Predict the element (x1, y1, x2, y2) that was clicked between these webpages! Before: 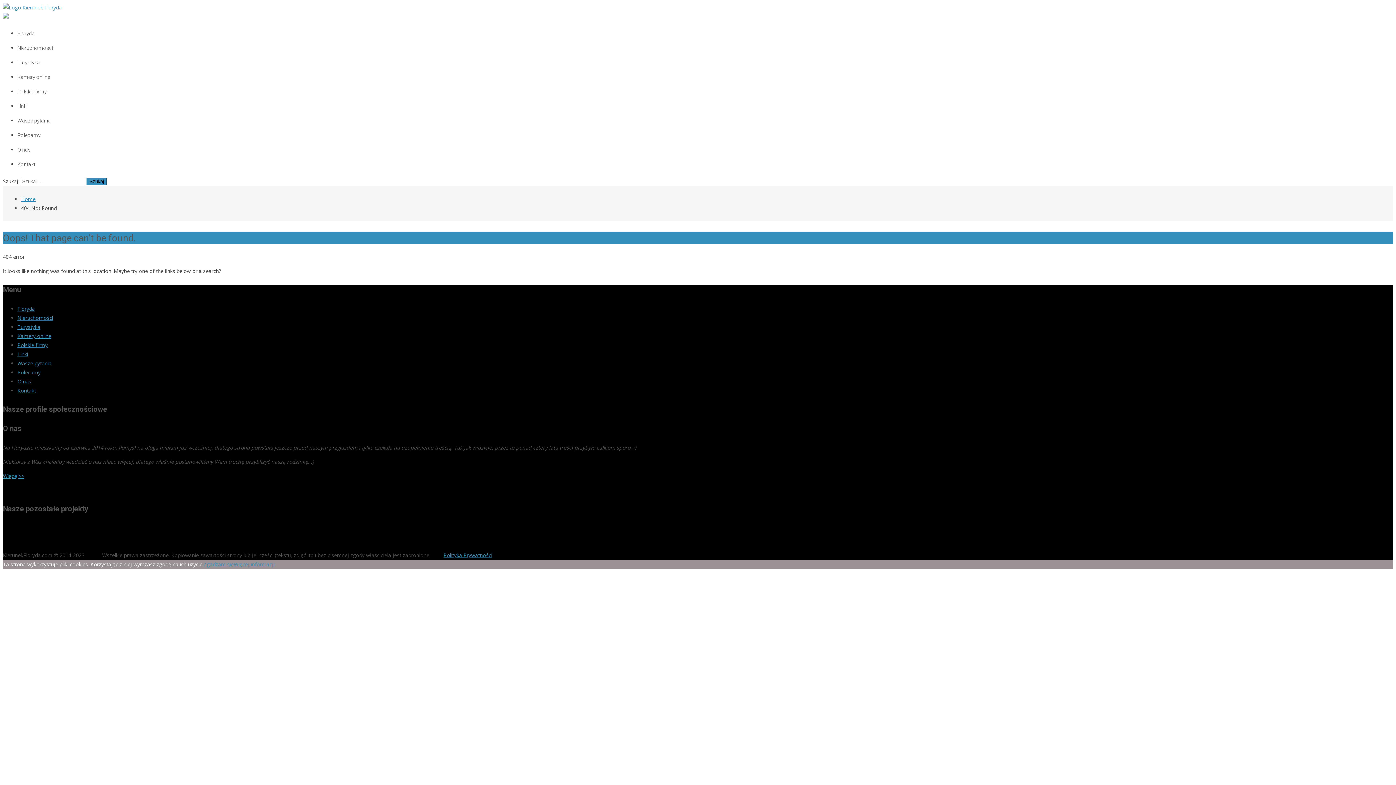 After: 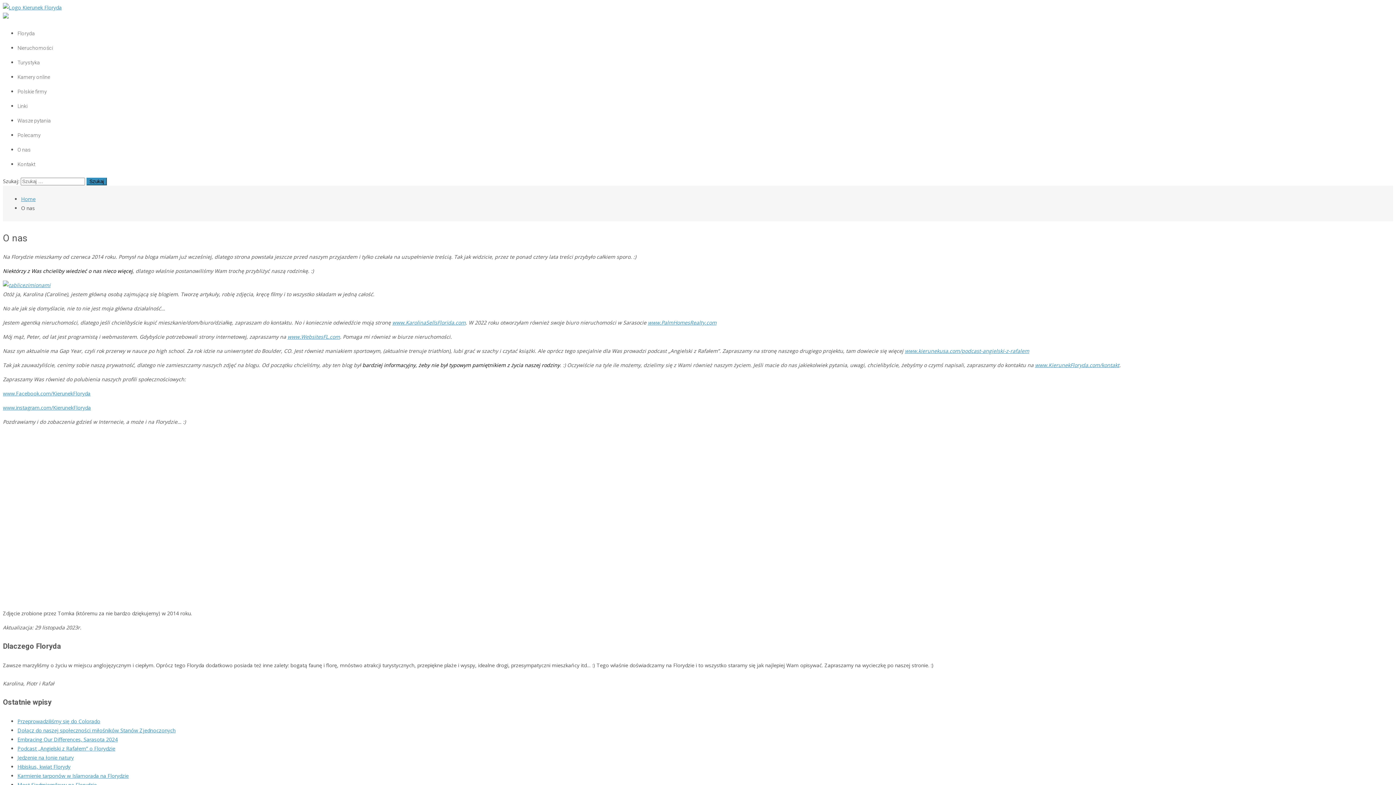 Action: bbox: (17, 146, 30, 152) label: O nas